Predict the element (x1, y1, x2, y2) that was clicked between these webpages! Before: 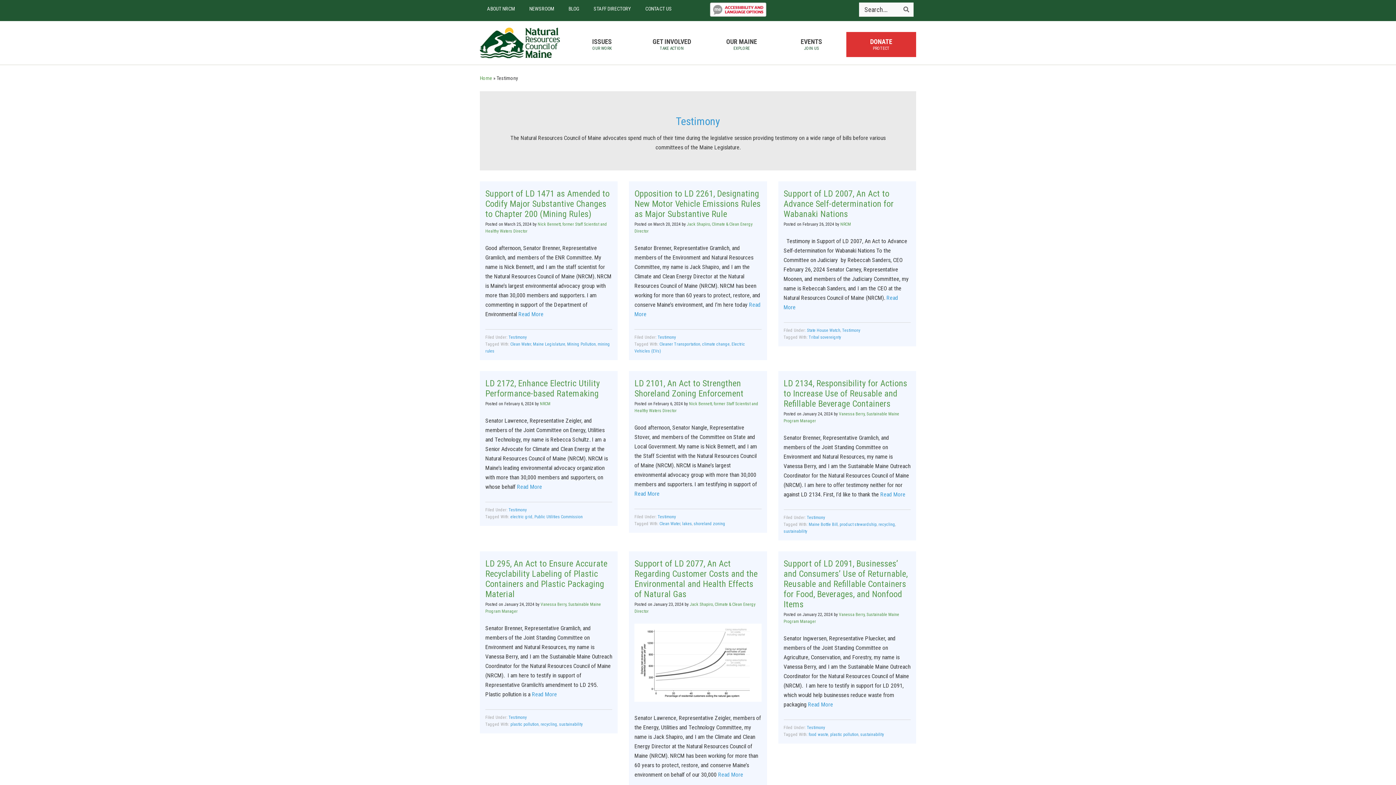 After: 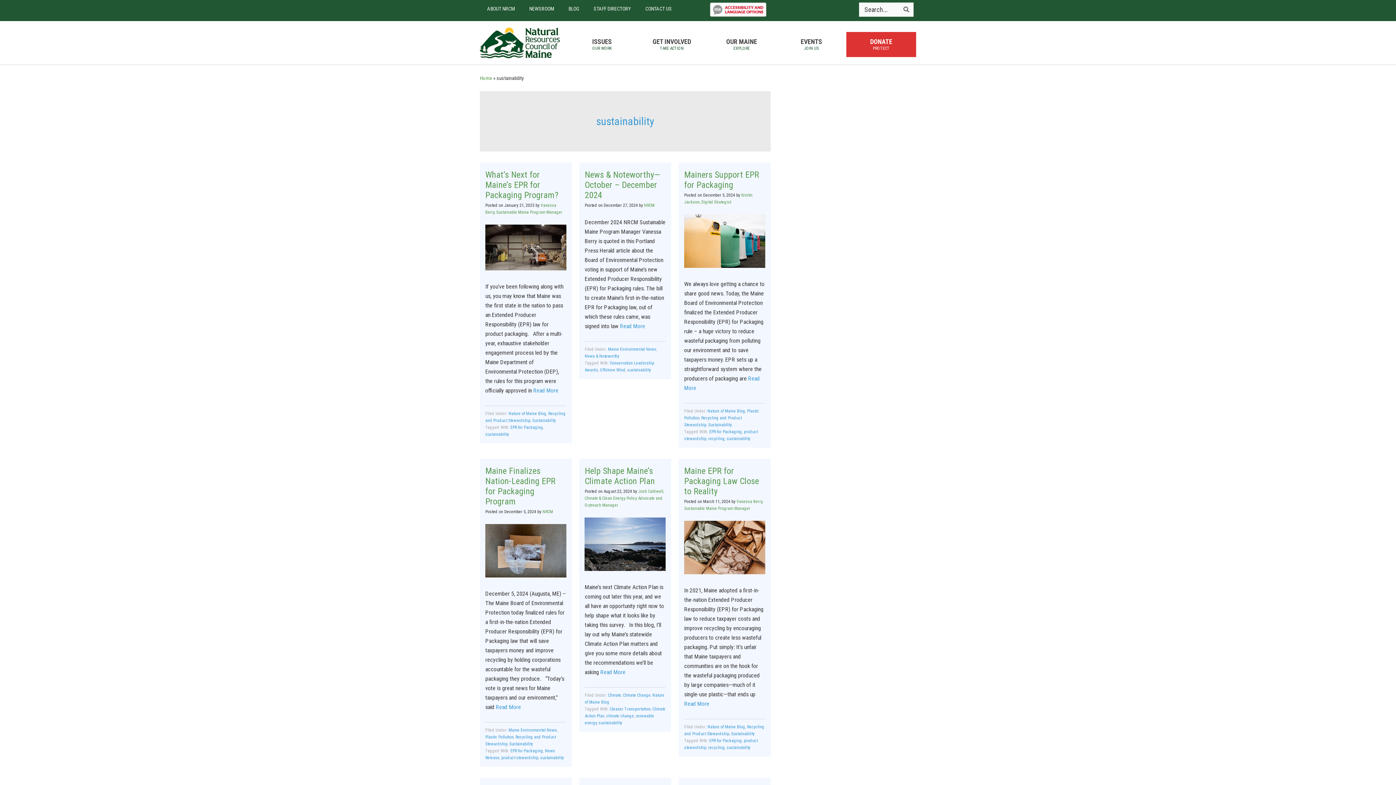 Action: bbox: (860, 732, 884, 737) label: sustainability